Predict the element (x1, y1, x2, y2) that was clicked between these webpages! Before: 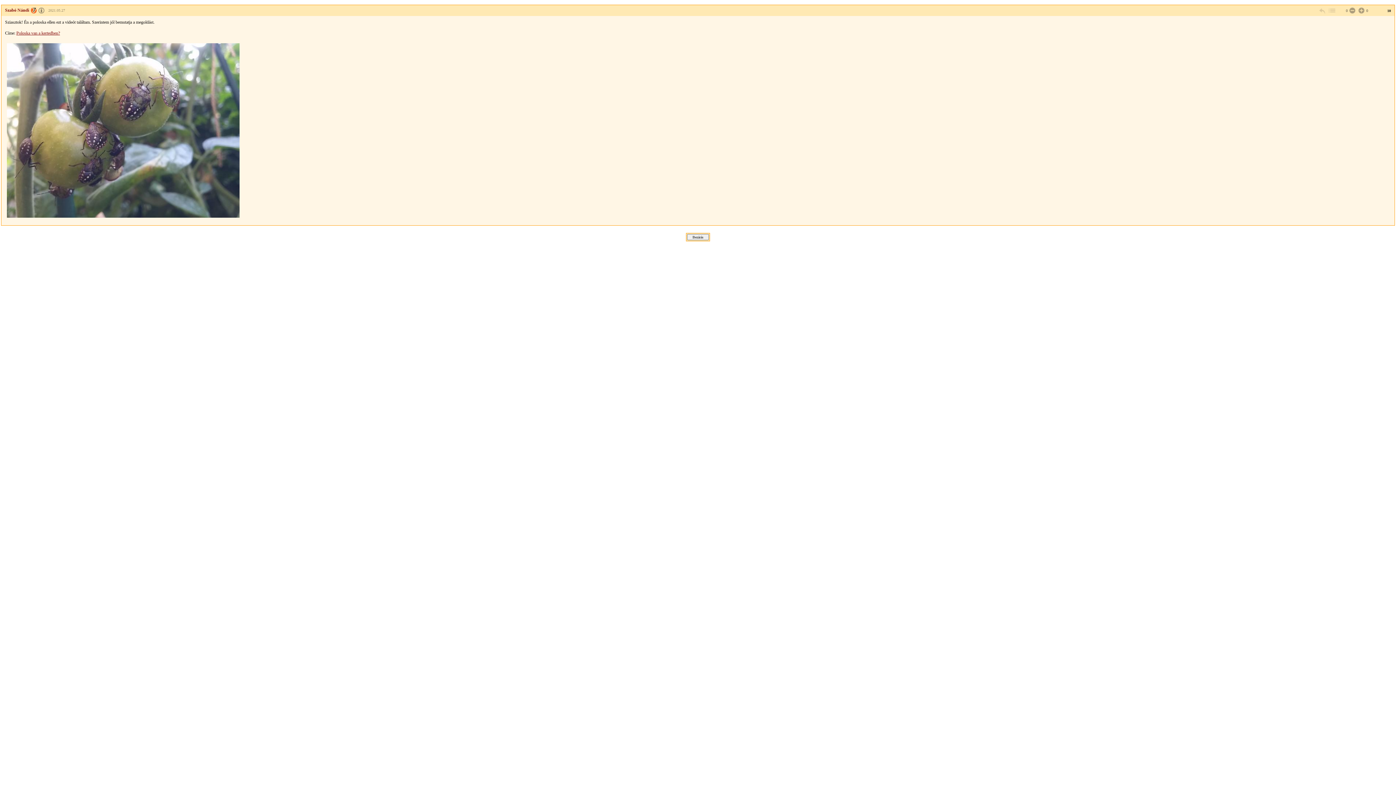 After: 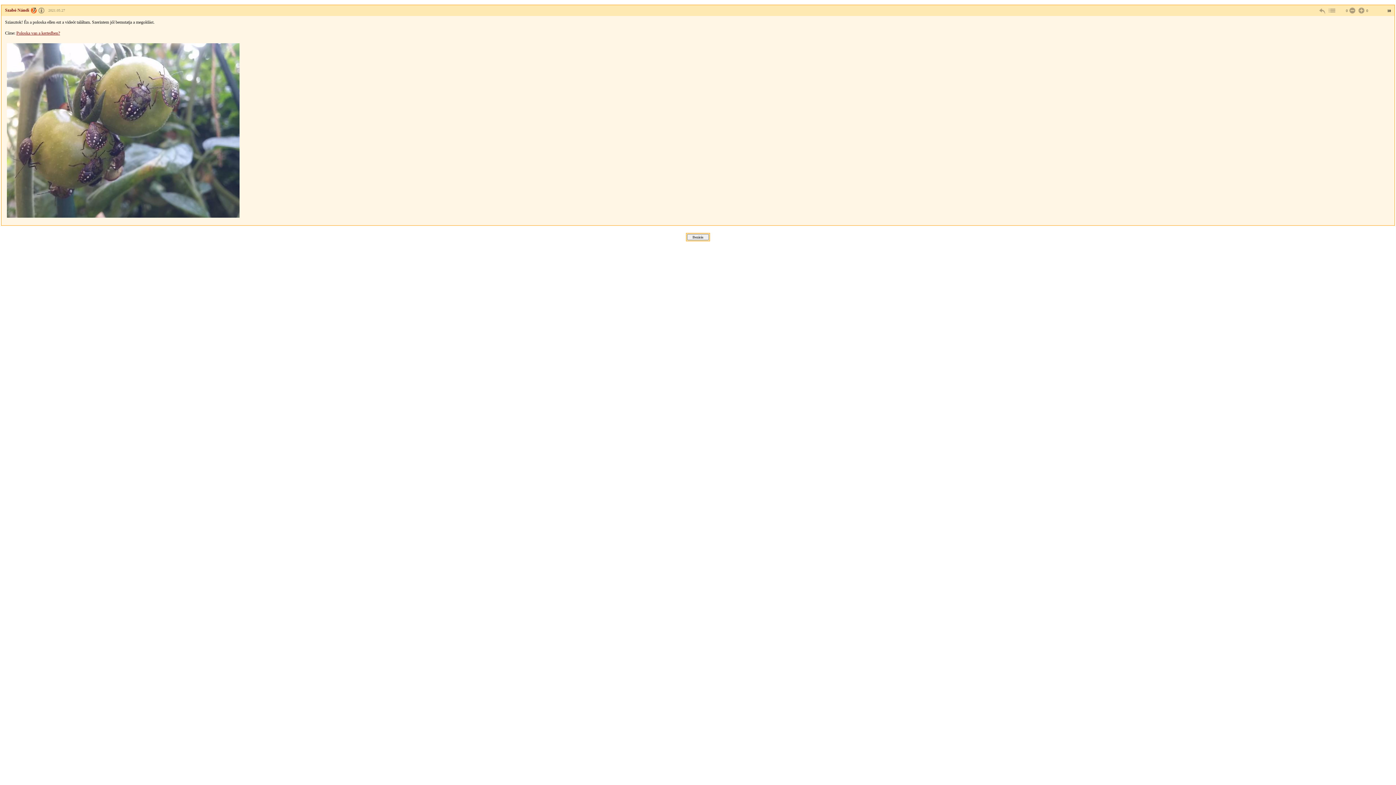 Action: bbox: (48, 8, 65, 12) label: 2021.05.27